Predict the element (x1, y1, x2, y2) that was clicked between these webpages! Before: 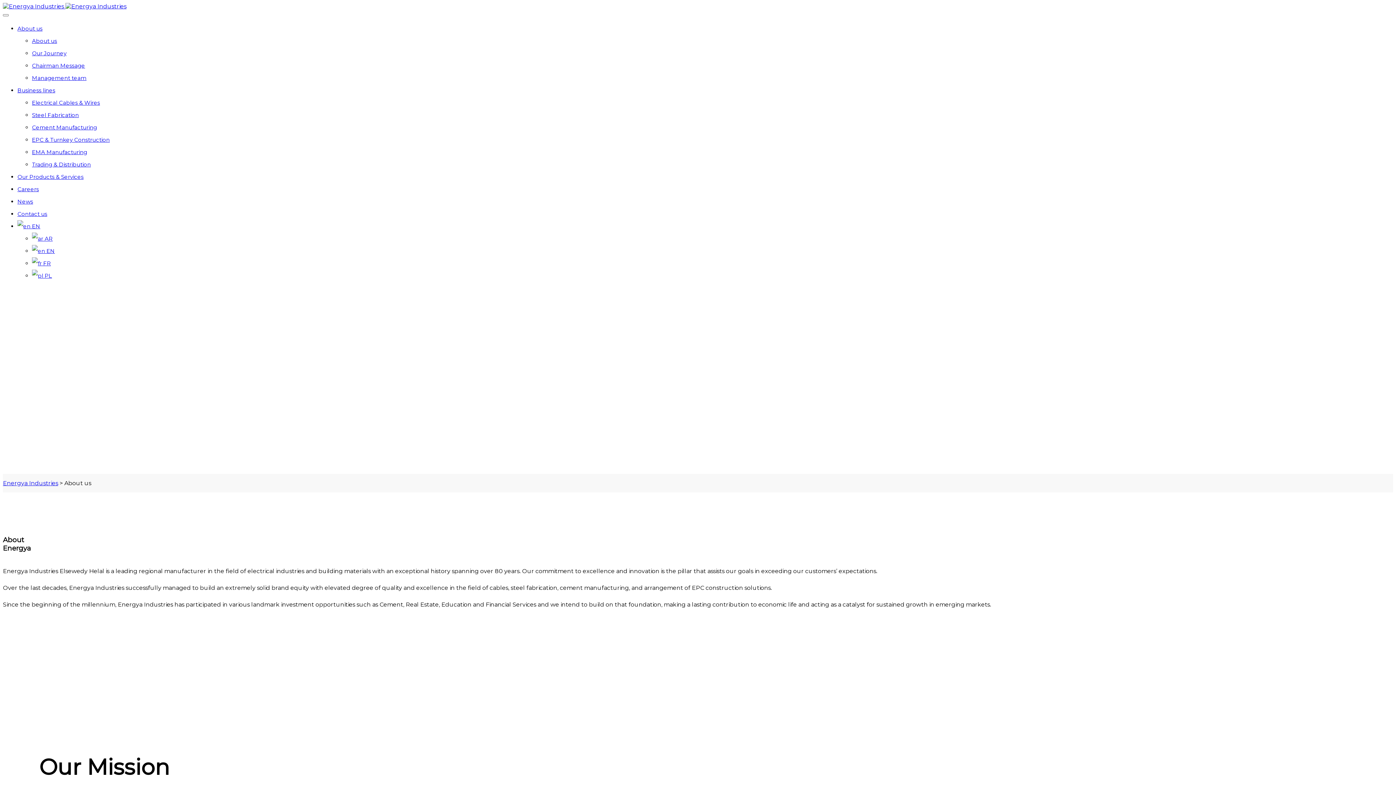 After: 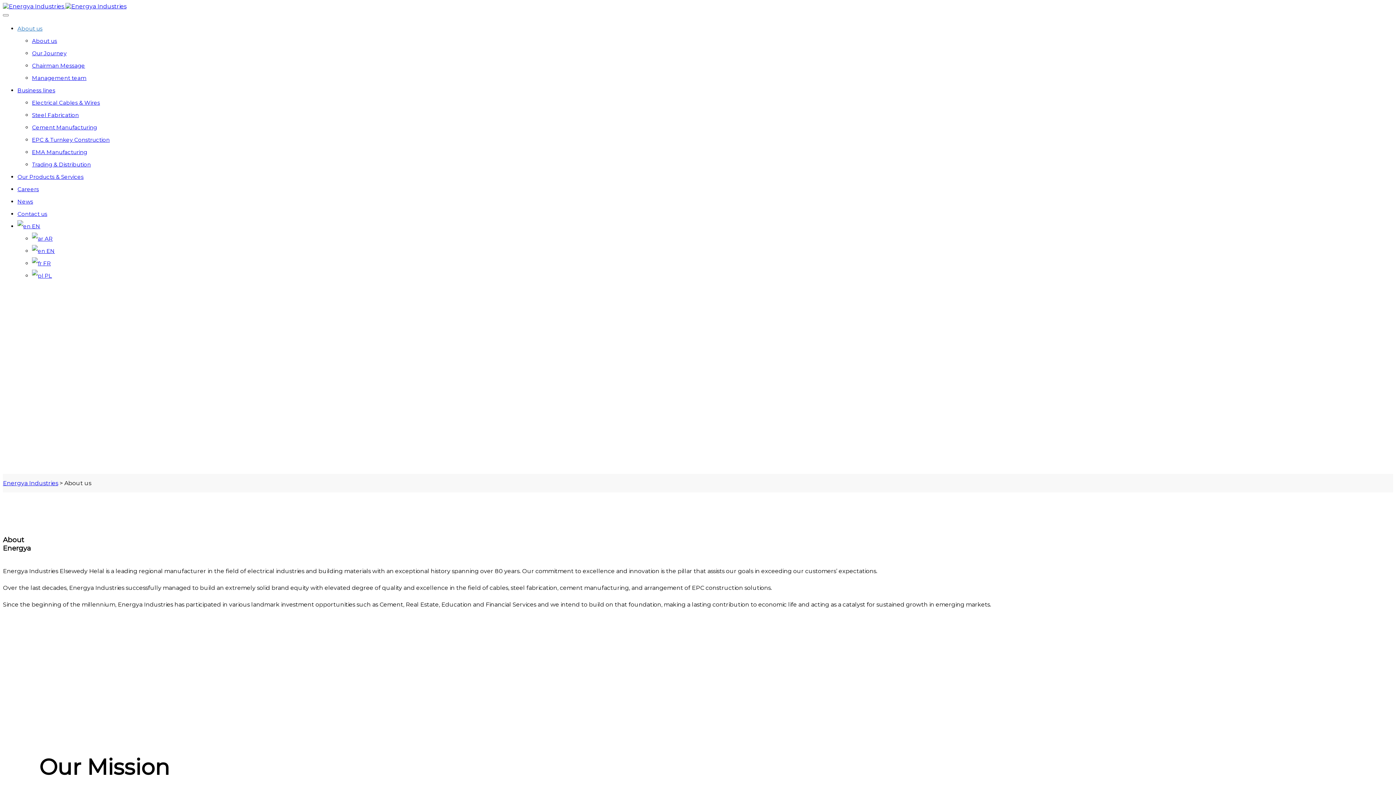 Action: label: About us bbox: (17, 25, 42, 32)